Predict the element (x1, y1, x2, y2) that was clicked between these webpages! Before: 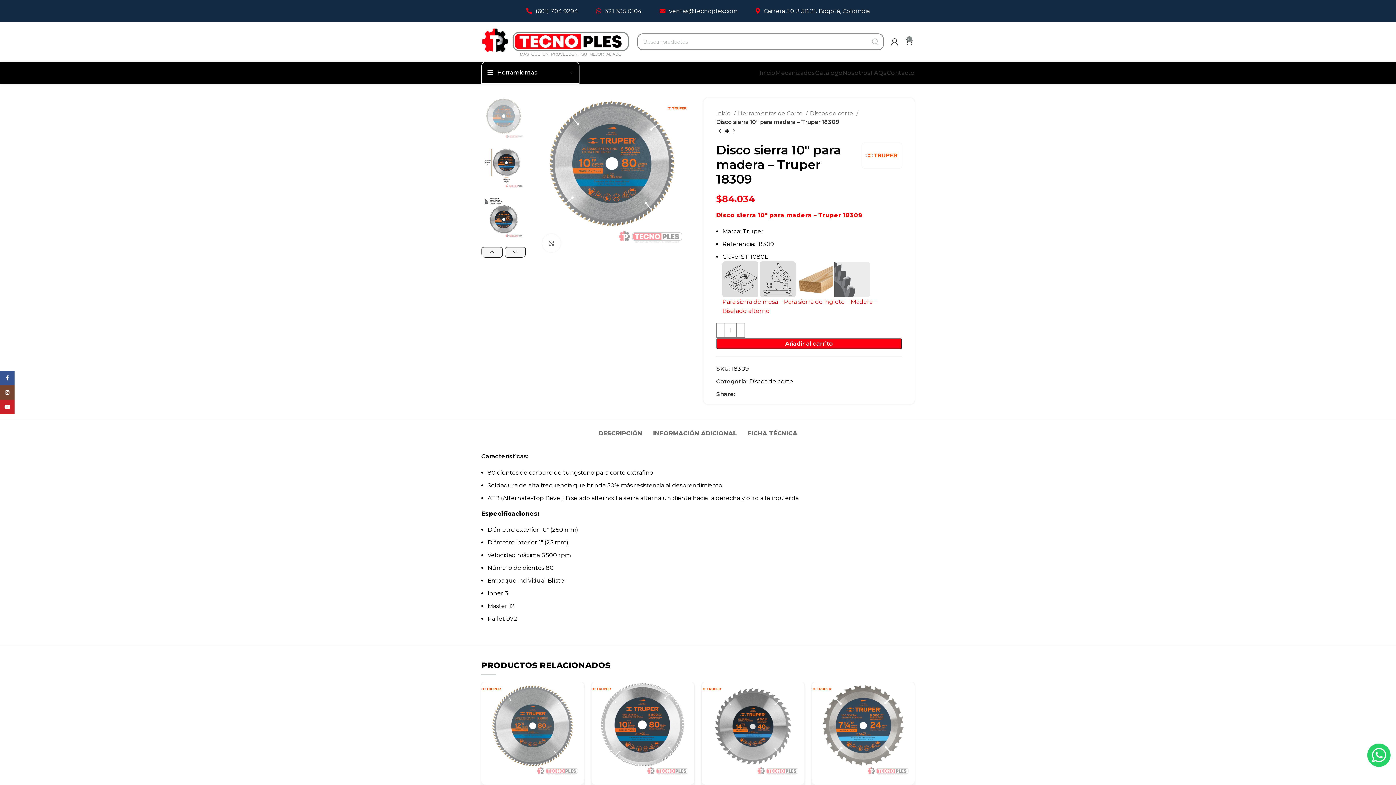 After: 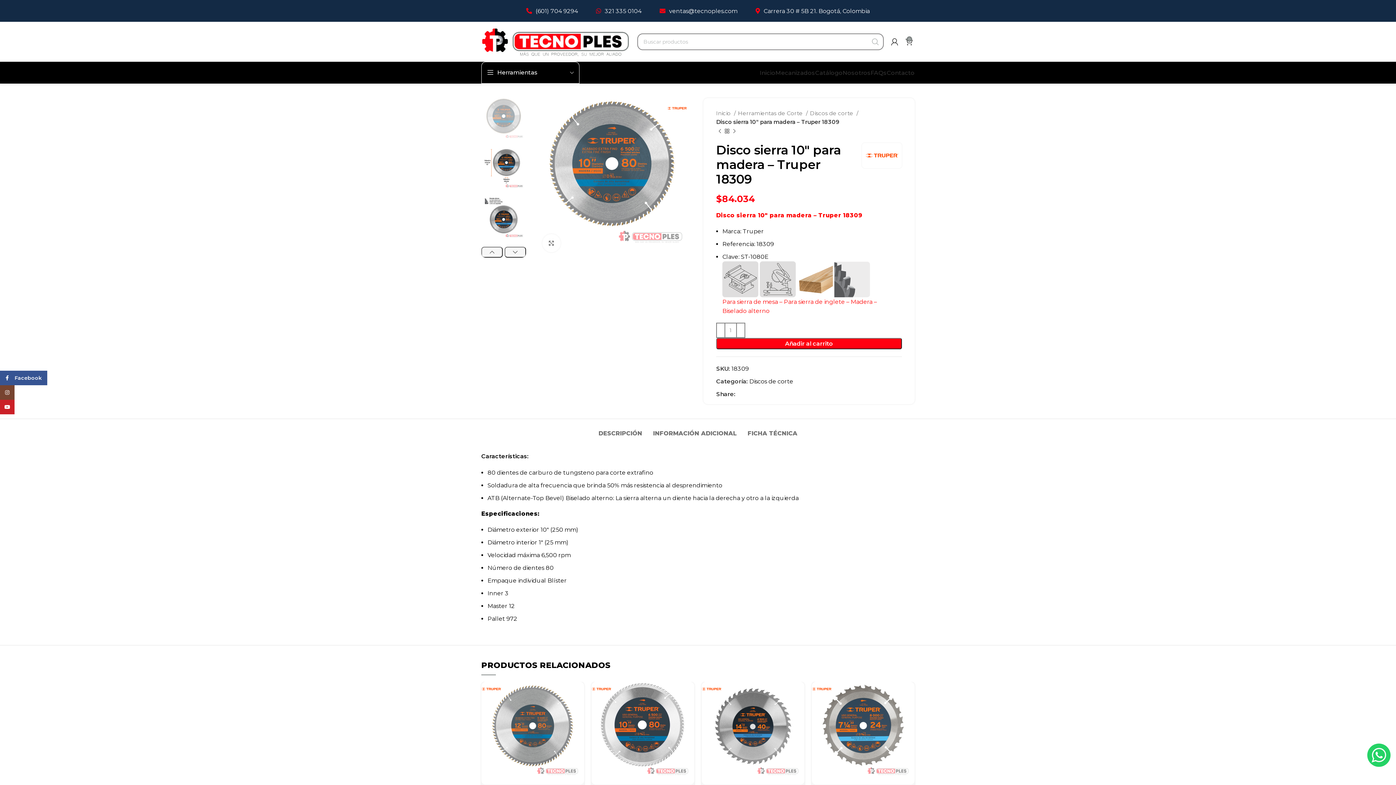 Action: bbox: (0, 370, 14, 385) label: Facebook social link